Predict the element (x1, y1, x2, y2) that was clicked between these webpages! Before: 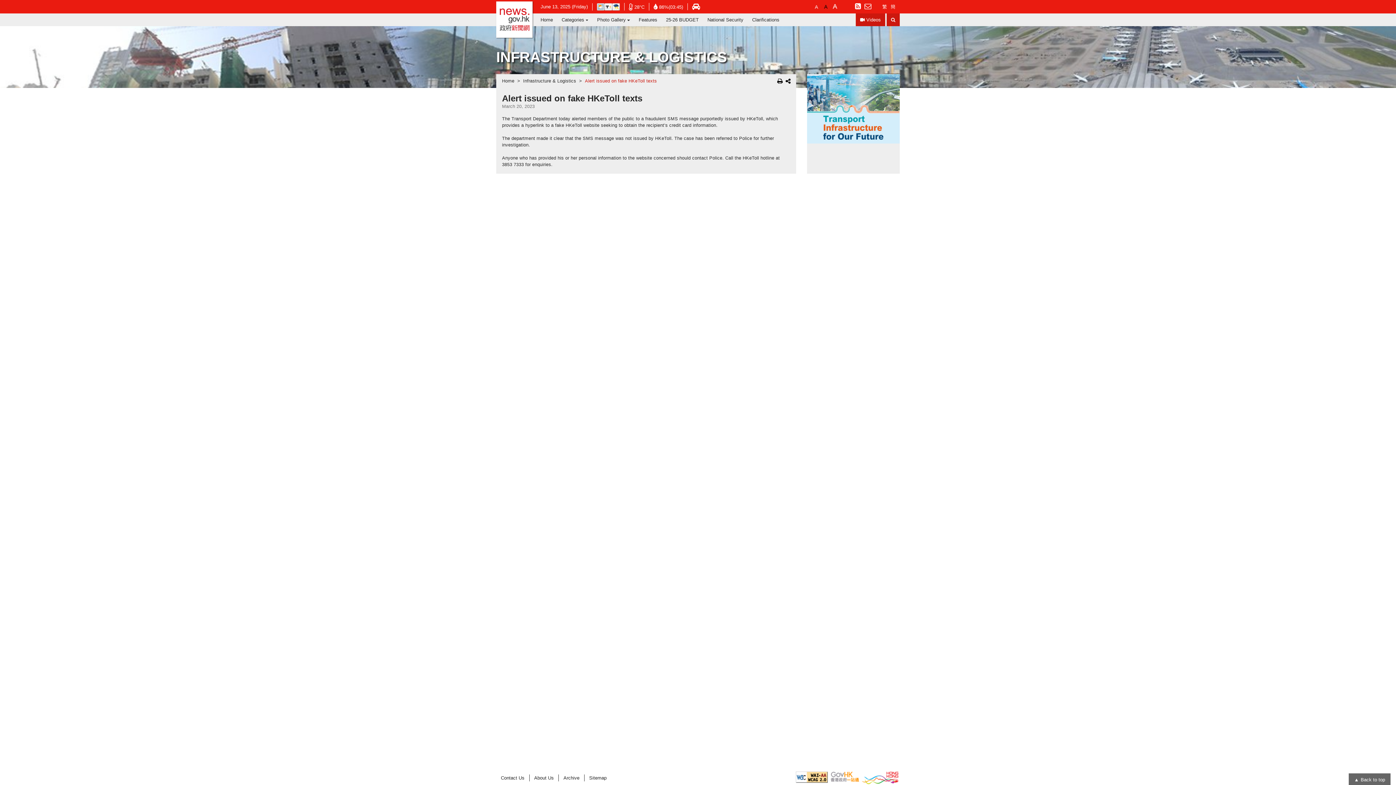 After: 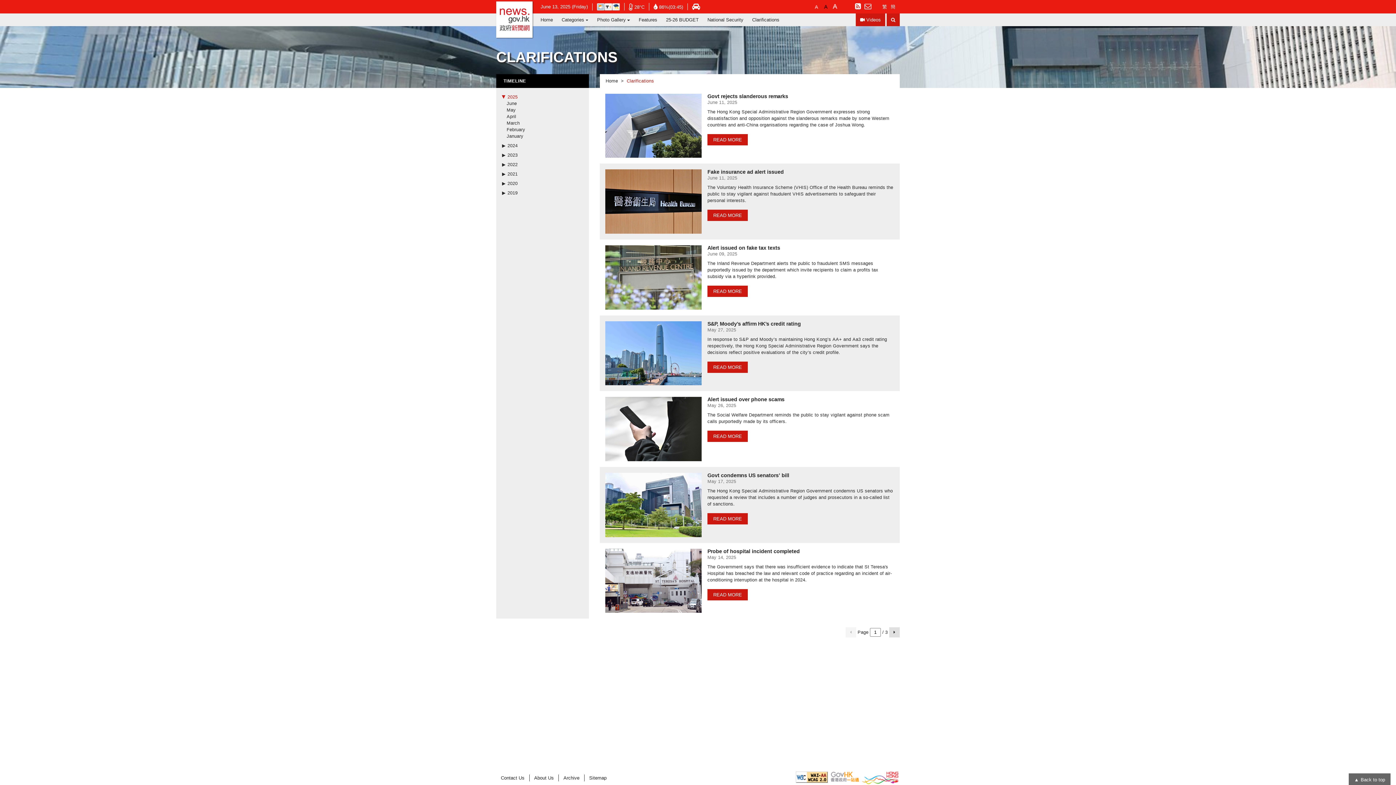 Action: label: Clarifications bbox: (747, 13, 783, 26)